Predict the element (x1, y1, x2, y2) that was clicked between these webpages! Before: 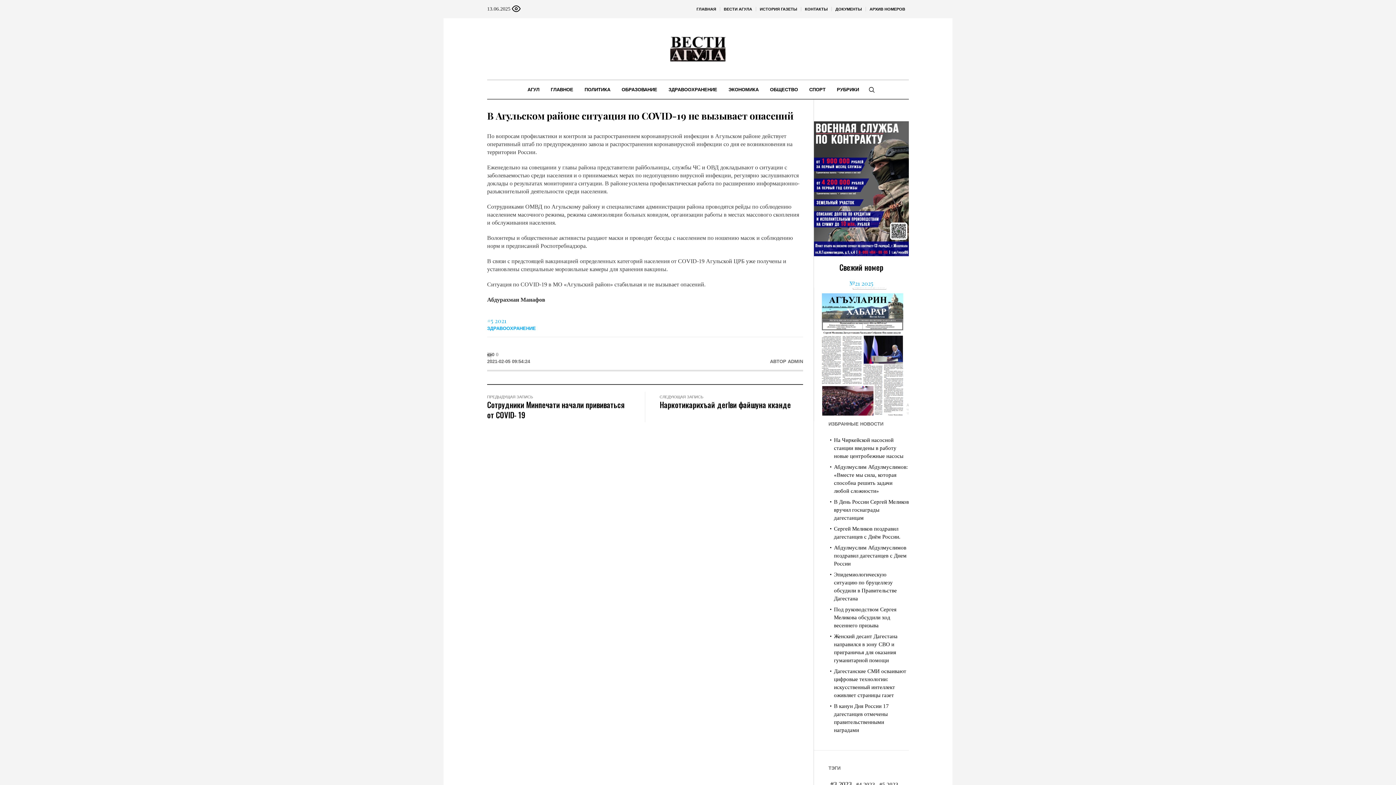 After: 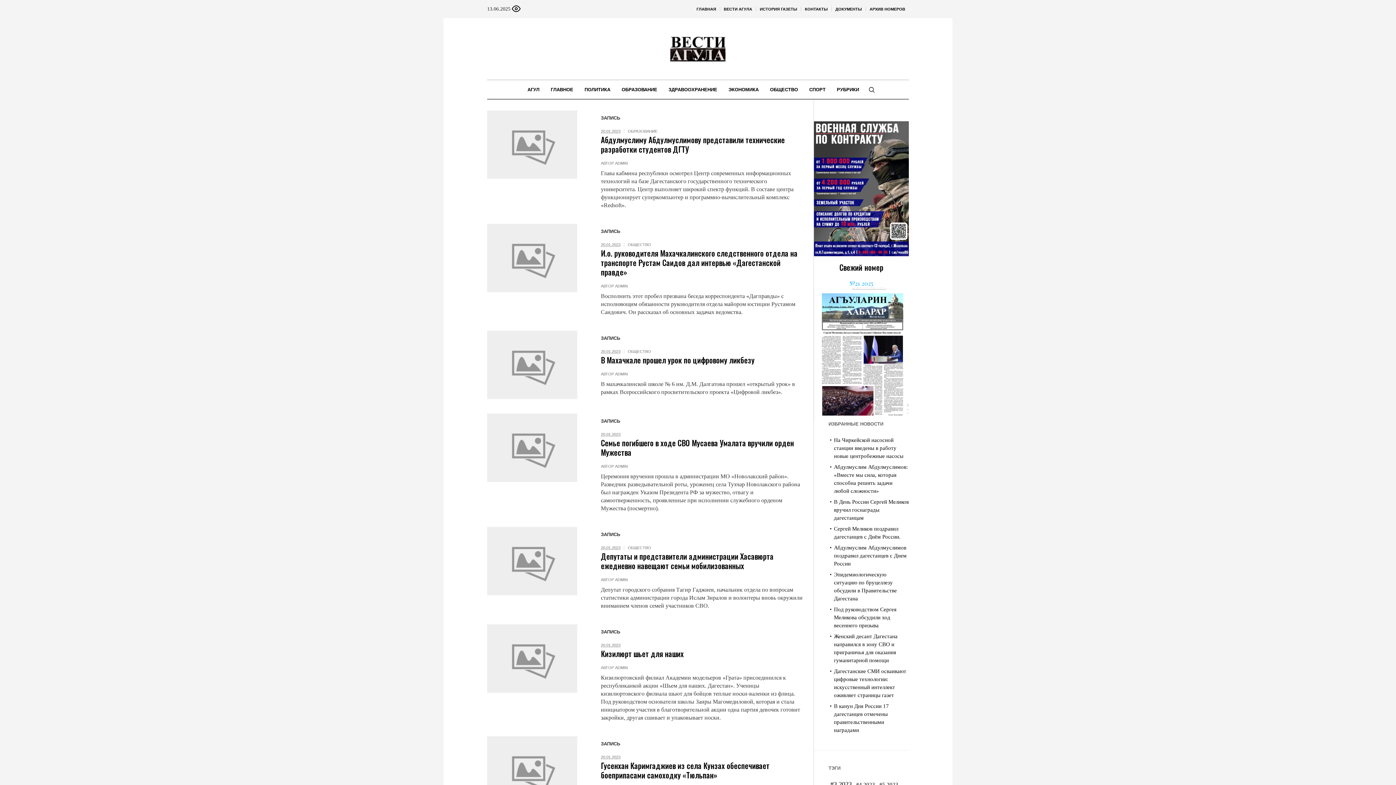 Action: label: #3 2023 (309 элементов) bbox: (830, 779, 852, 790)